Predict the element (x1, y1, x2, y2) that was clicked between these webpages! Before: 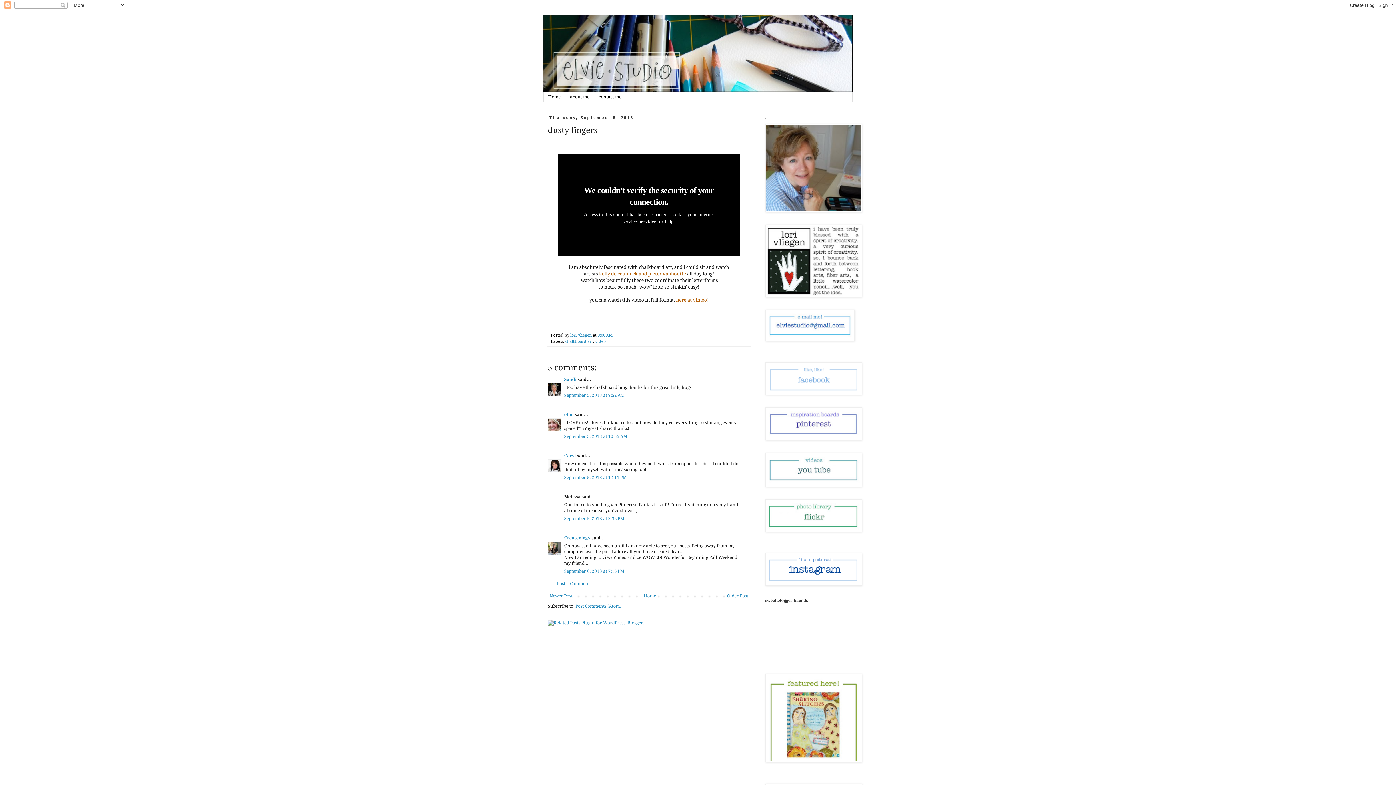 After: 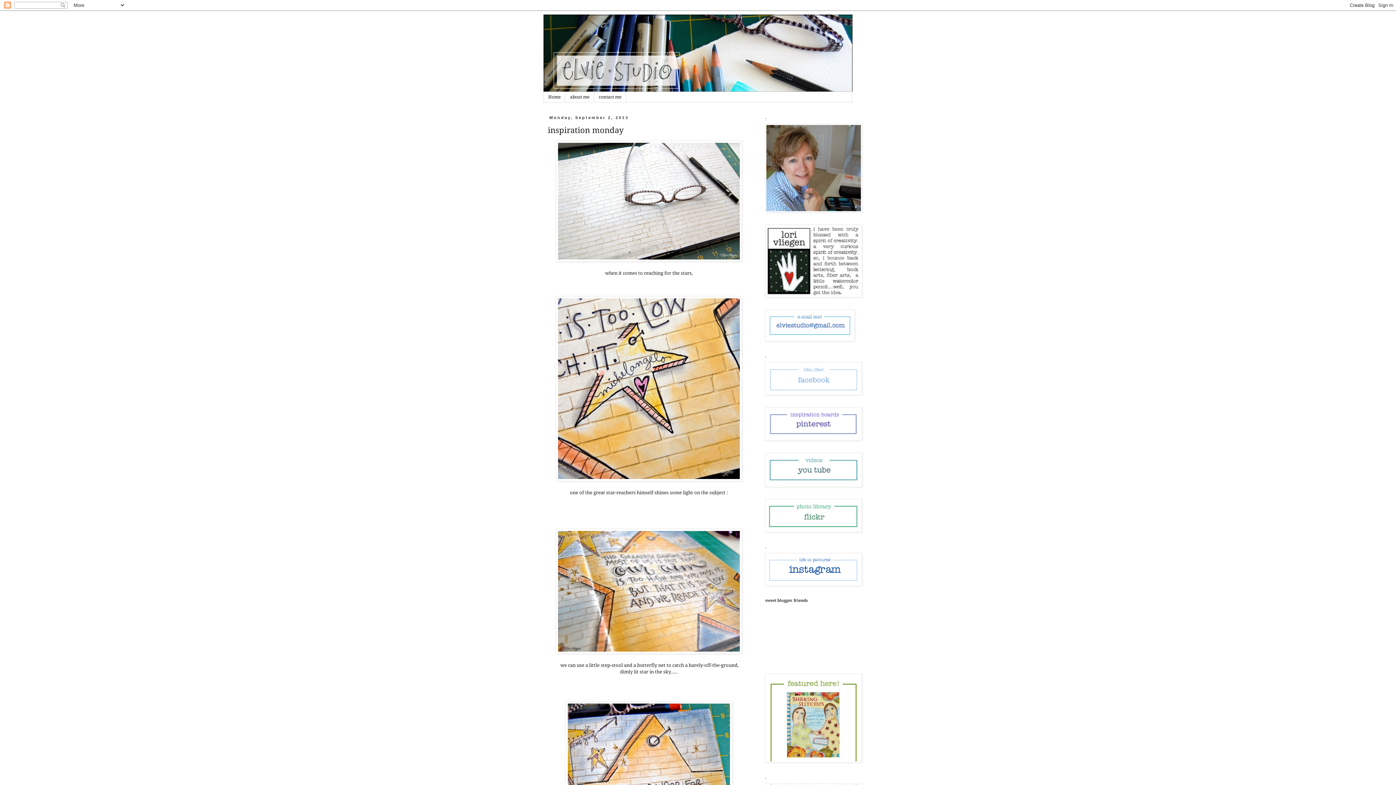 Action: label: Older Post bbox: (725, 592, 750, 600)